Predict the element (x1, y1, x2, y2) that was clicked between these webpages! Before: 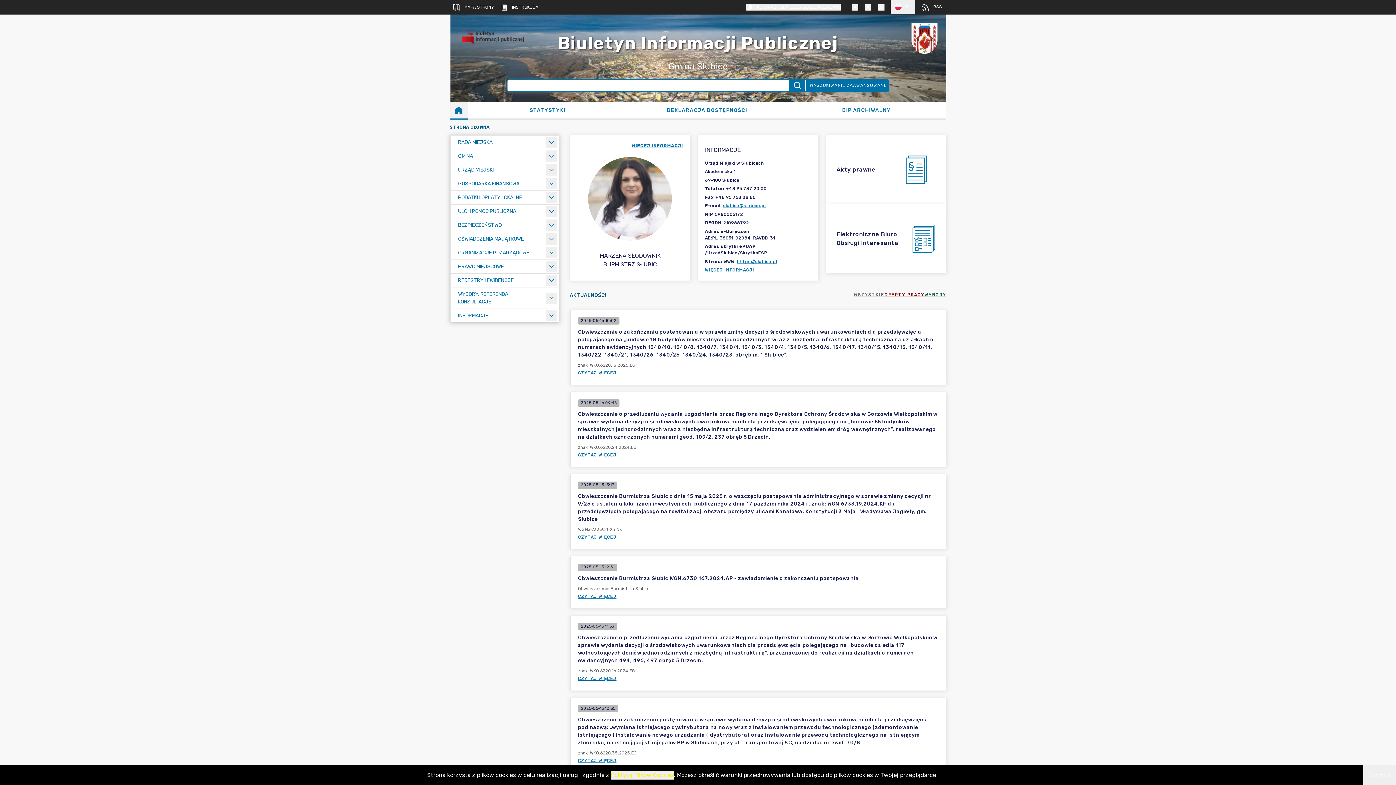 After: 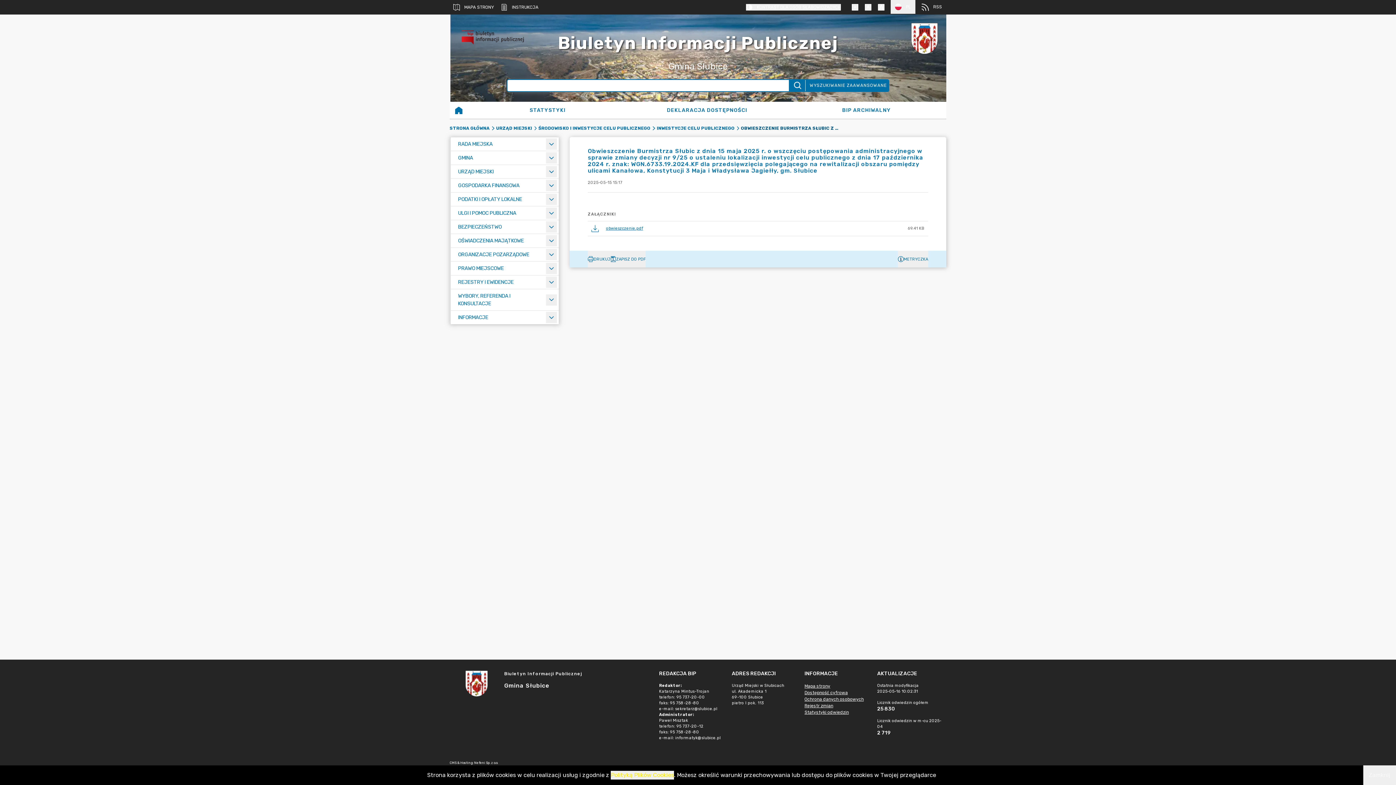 Action: bbox: (578, 534, 616, 540) label: CZYTAJ WIĘCEJ